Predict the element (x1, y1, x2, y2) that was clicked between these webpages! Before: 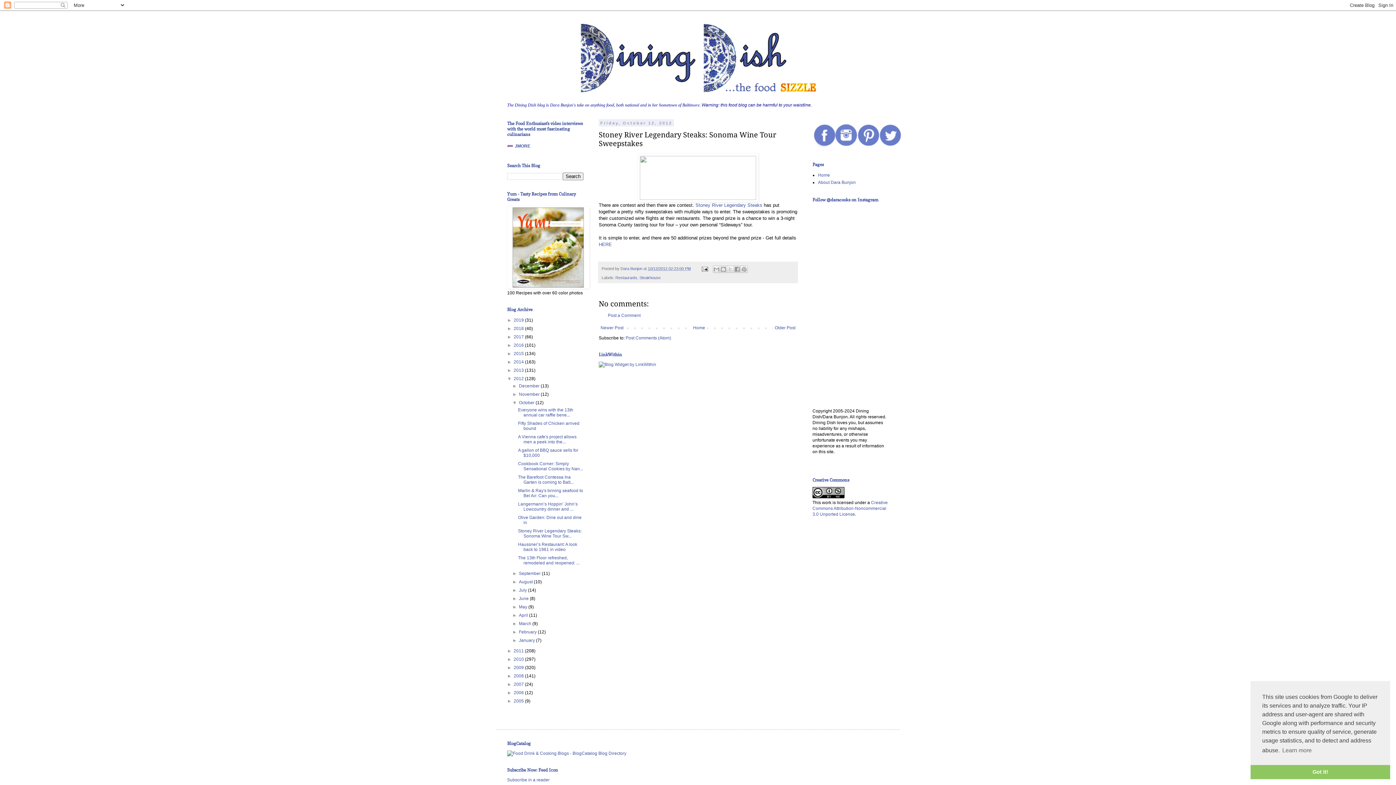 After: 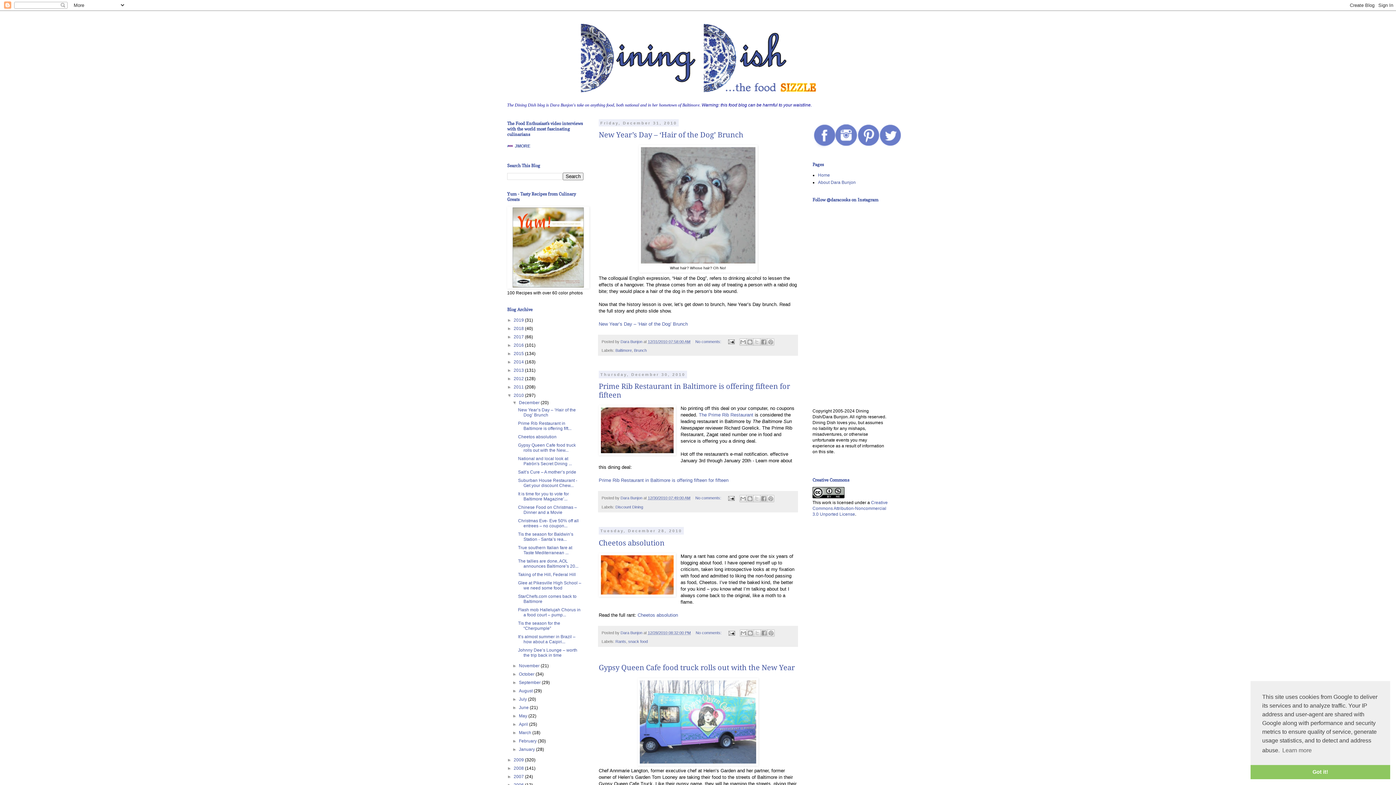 Action: bbox: (513, 657, 525, 662) label: 2010 